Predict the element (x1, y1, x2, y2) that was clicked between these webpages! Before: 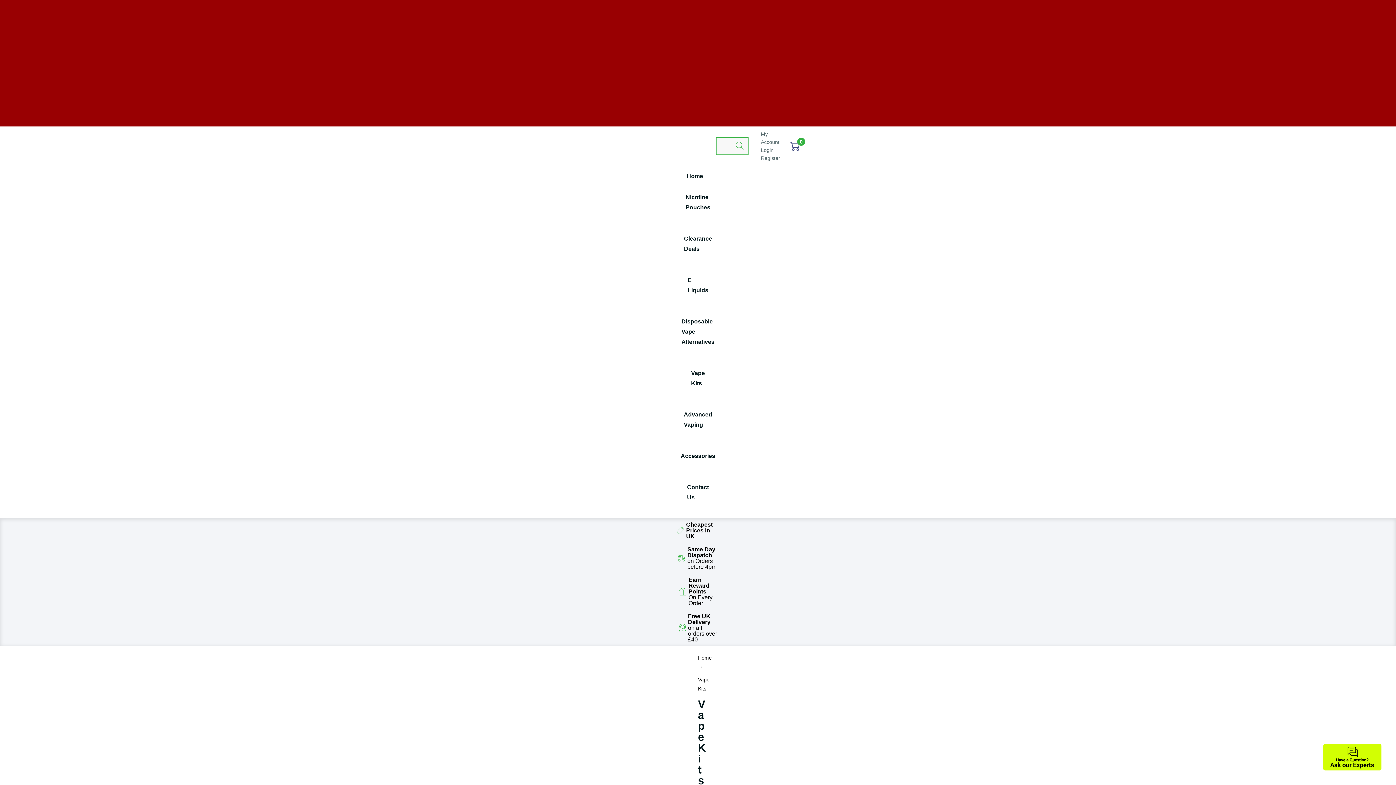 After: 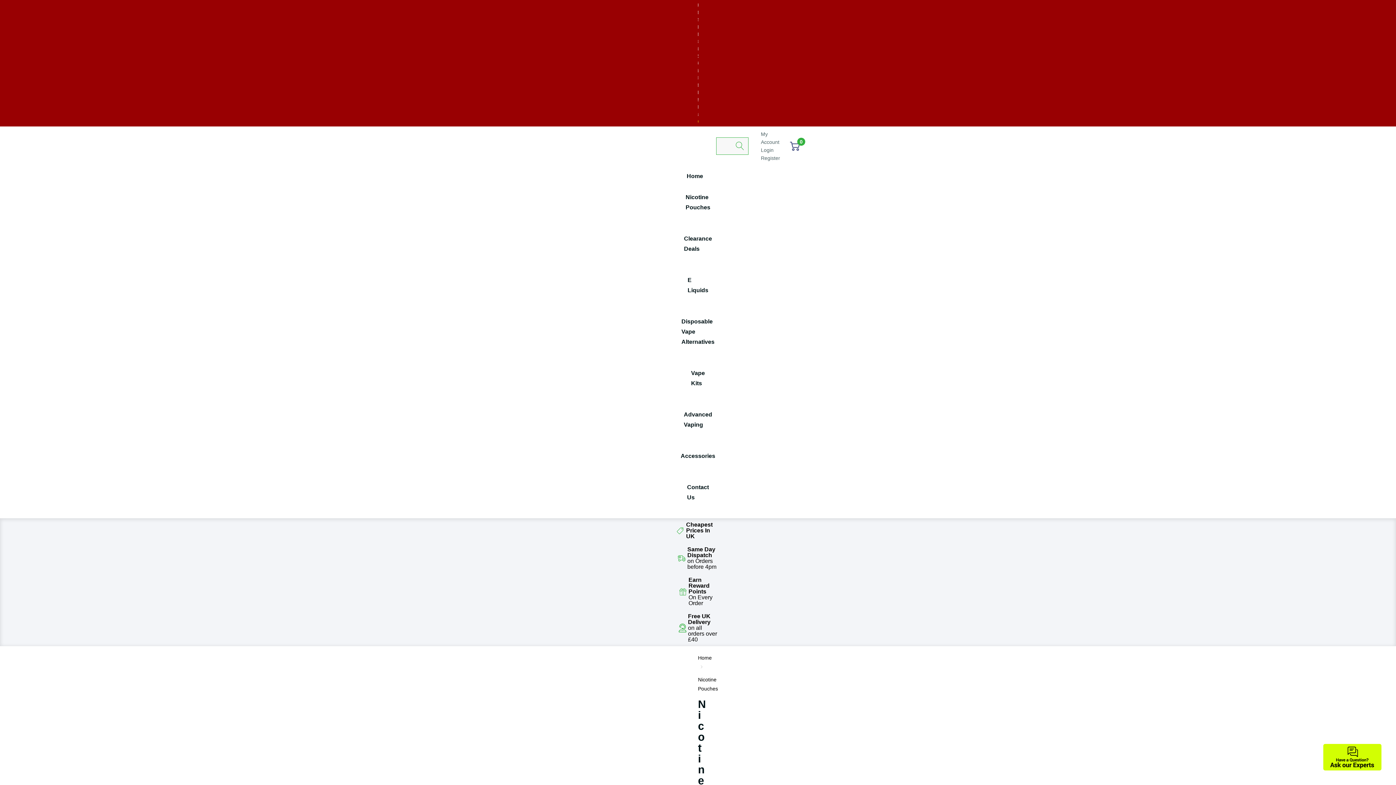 Action: label: Nicotine Pouches bbox: (685, 192, 710, 212)